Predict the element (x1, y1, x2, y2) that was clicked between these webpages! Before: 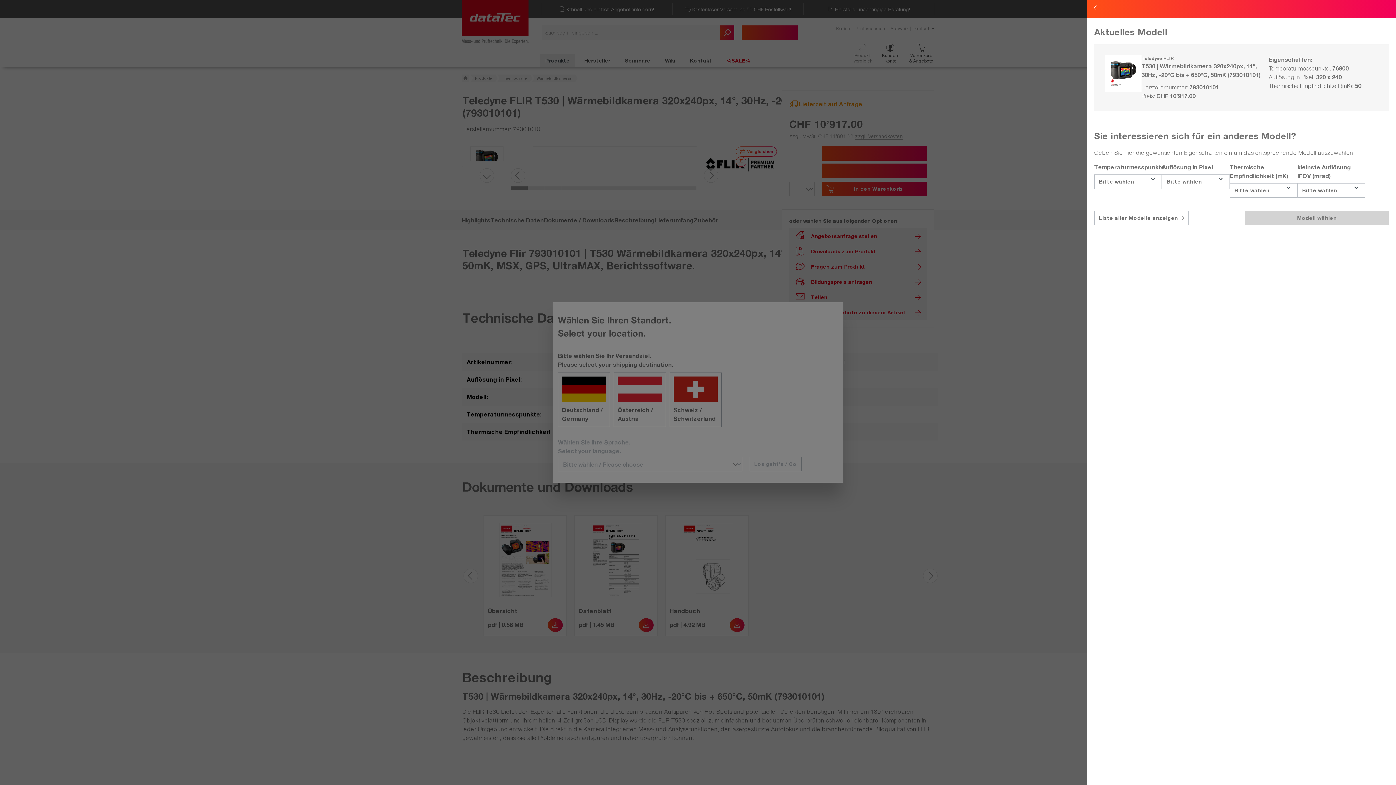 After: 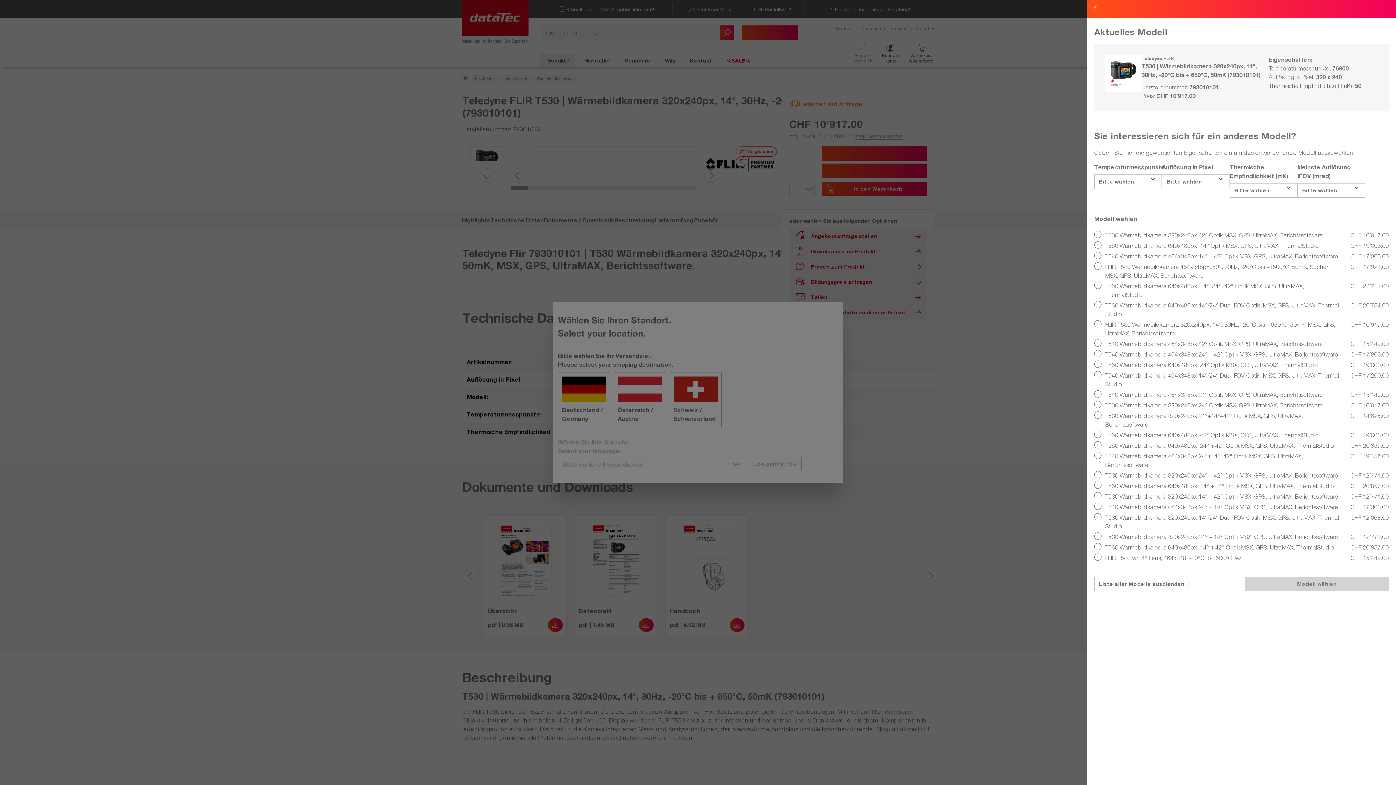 Action: label: Liste aller Modelle anzeigen  bbox: (1094, 210, 1189, 225)